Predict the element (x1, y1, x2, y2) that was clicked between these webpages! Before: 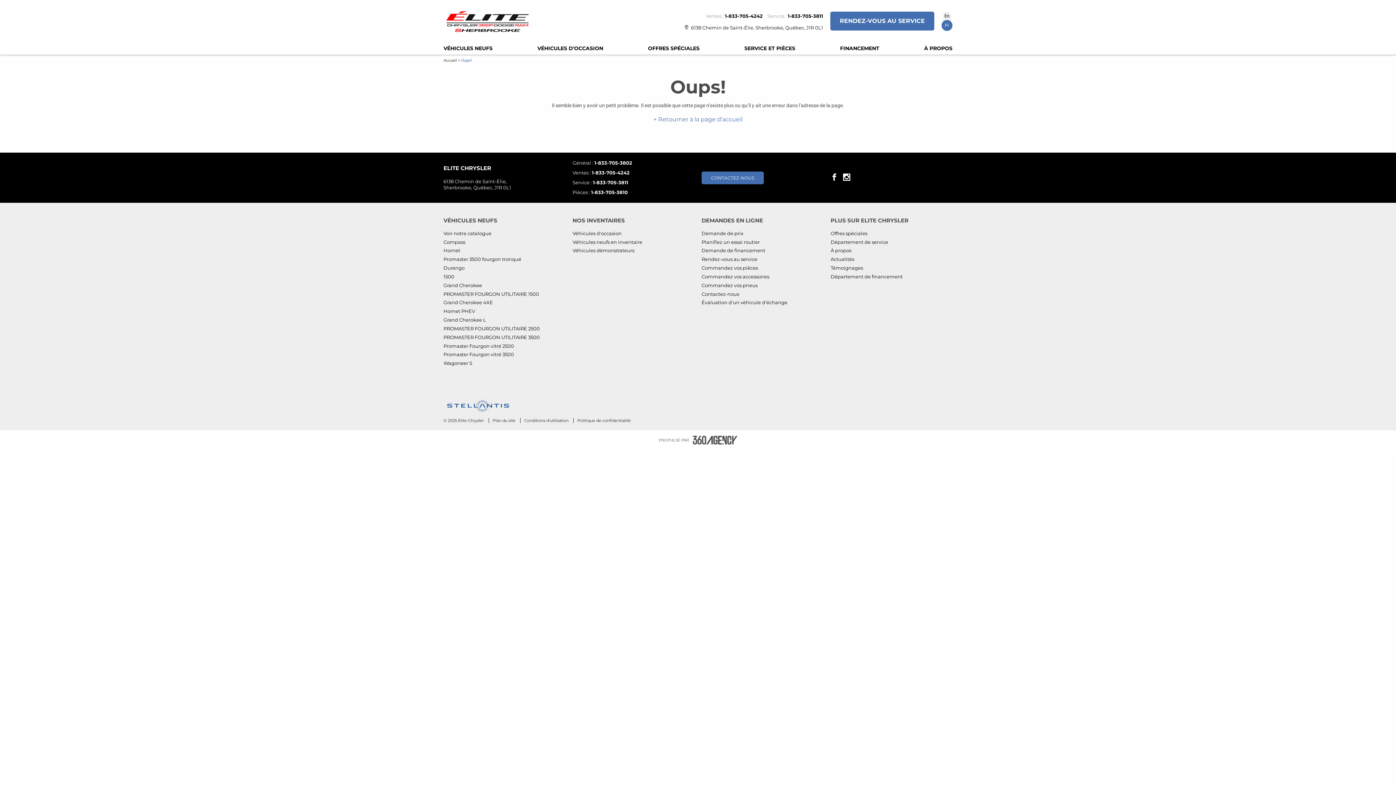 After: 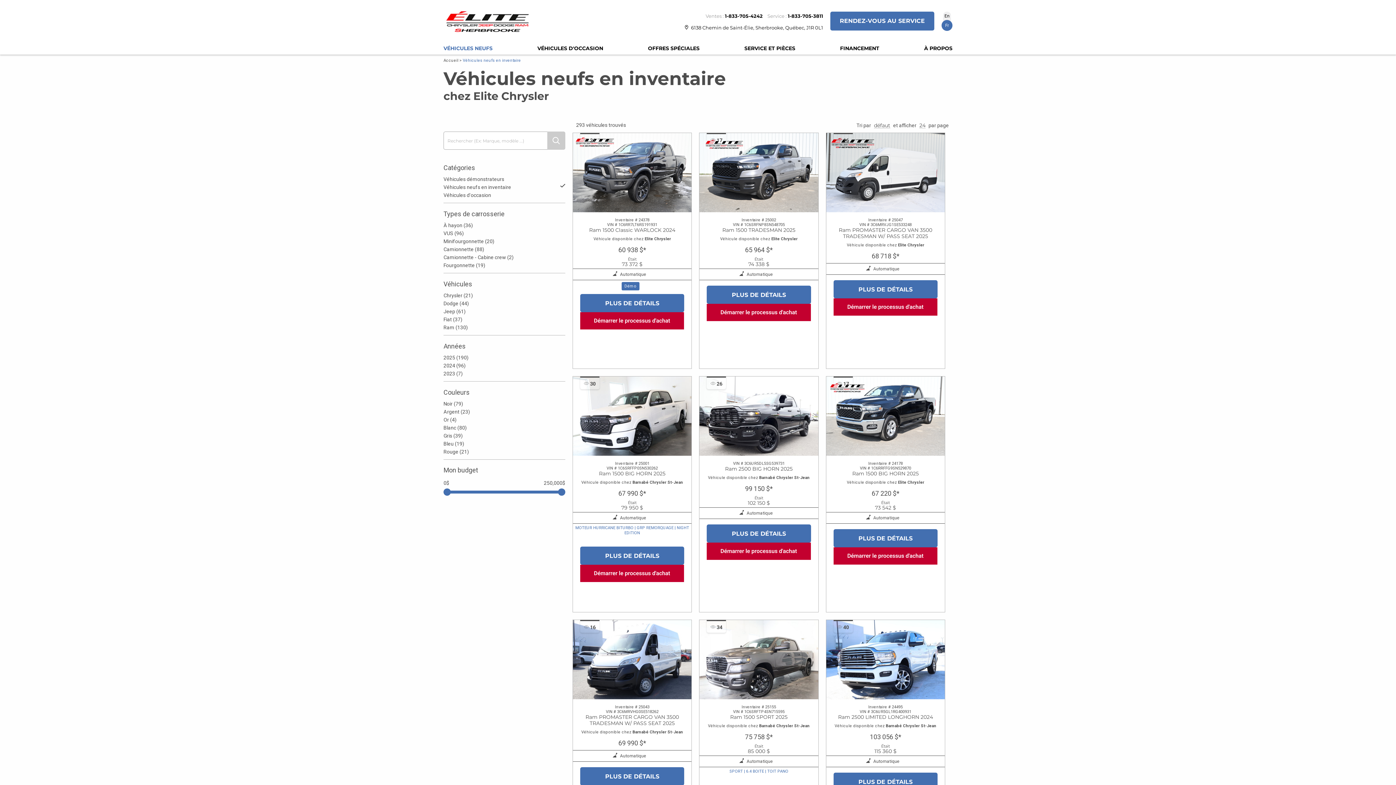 Action: bbox: (443, 45, 492, 50) label: VÉHICULES NEUFS